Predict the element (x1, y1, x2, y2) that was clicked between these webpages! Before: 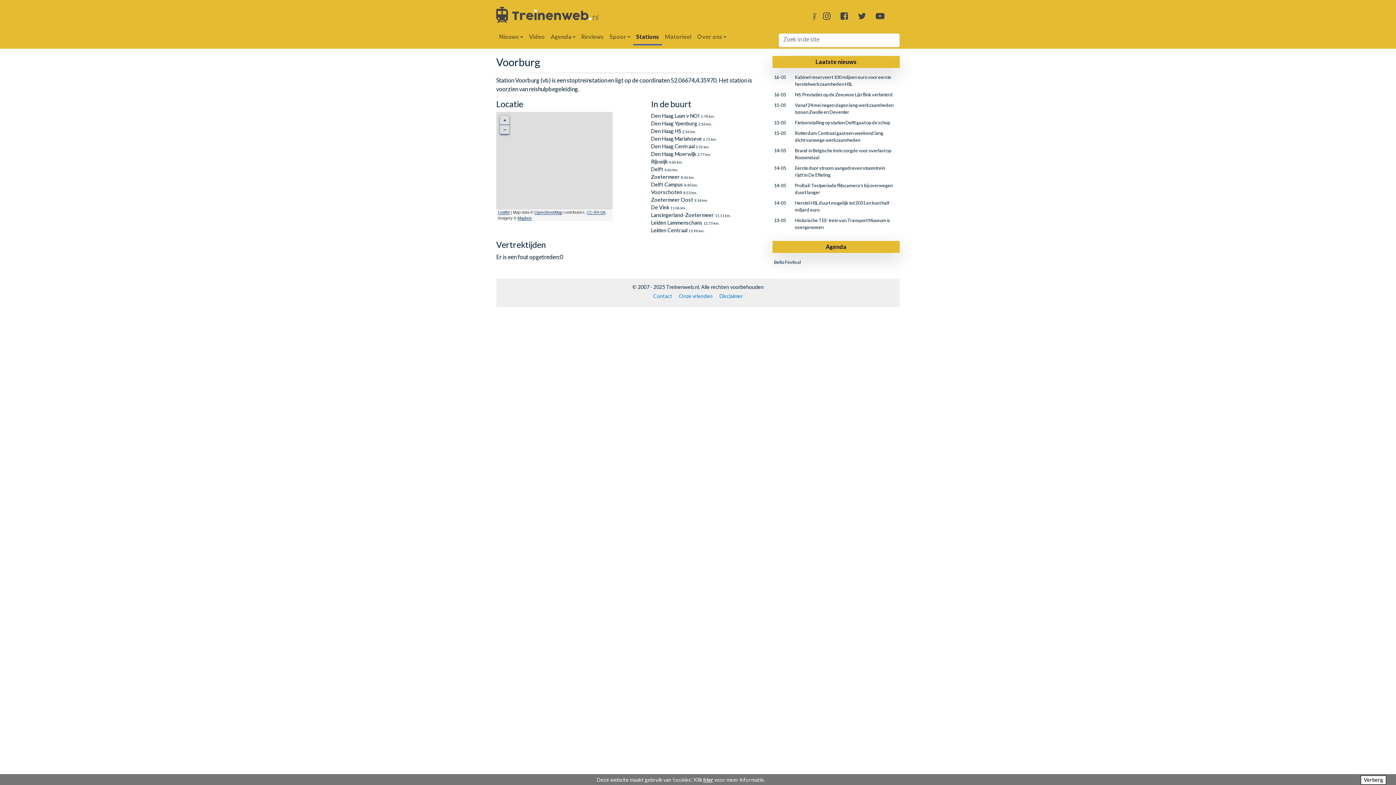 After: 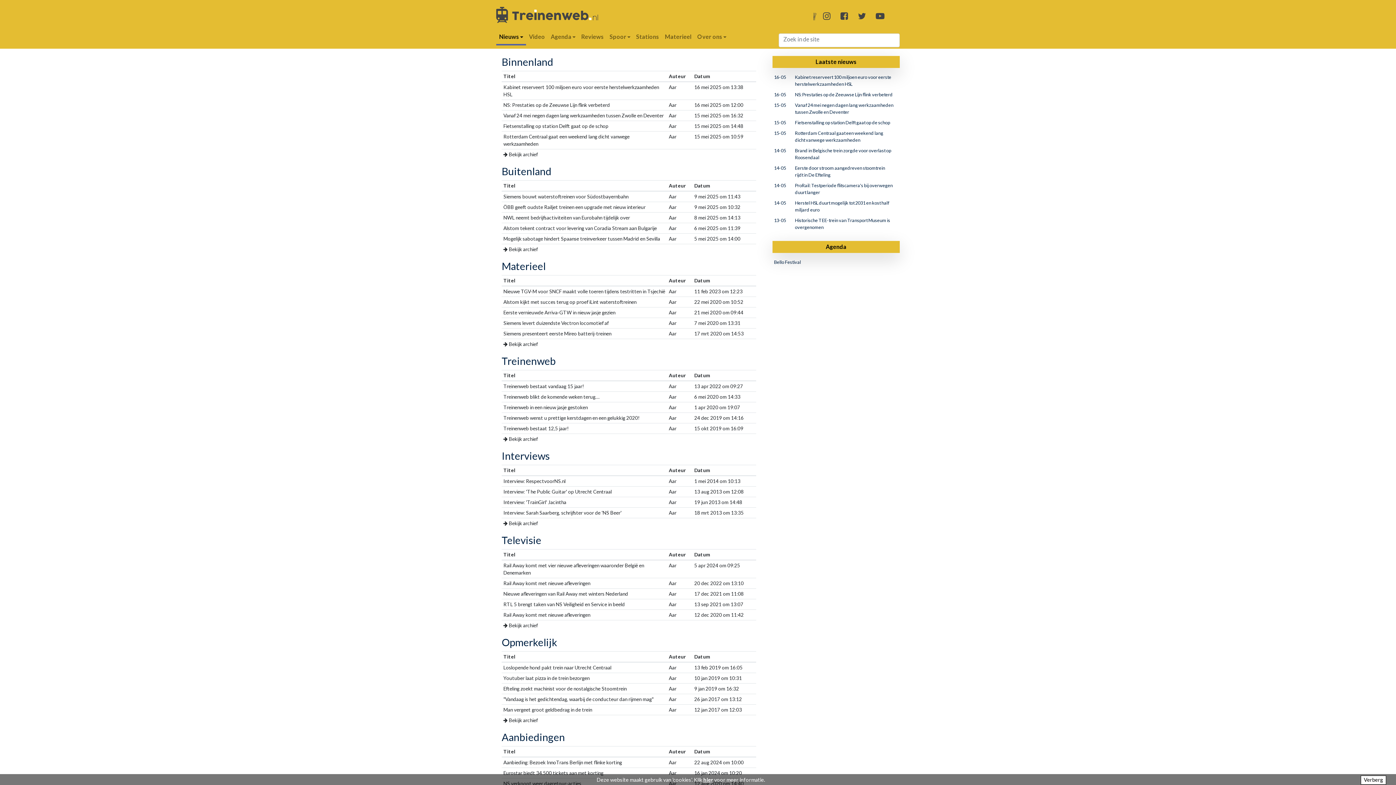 Action: bbox: (815, 58, 856, 65) label: Laatste nieuws